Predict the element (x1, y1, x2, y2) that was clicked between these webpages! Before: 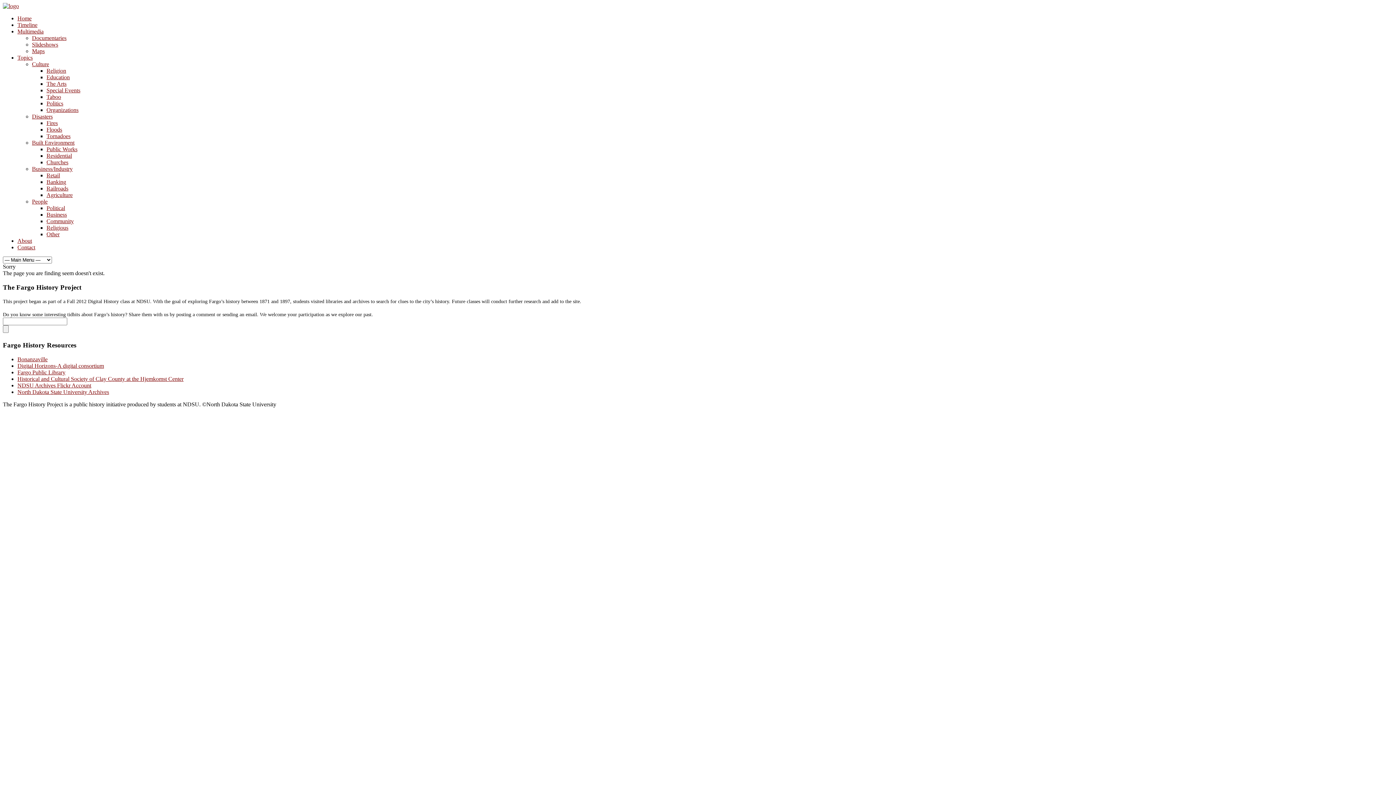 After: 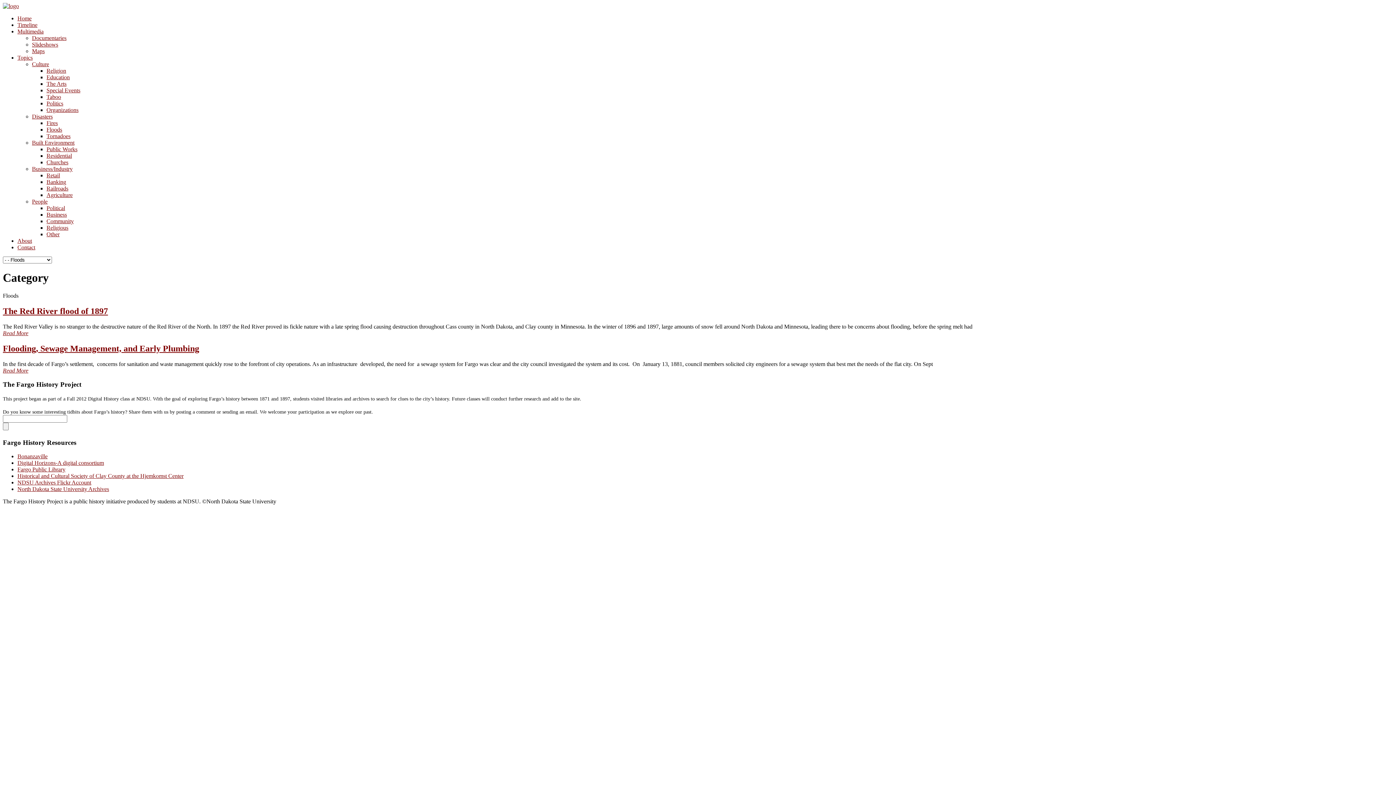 Action: bbox: (46, 126, 62, 132) label: Floods